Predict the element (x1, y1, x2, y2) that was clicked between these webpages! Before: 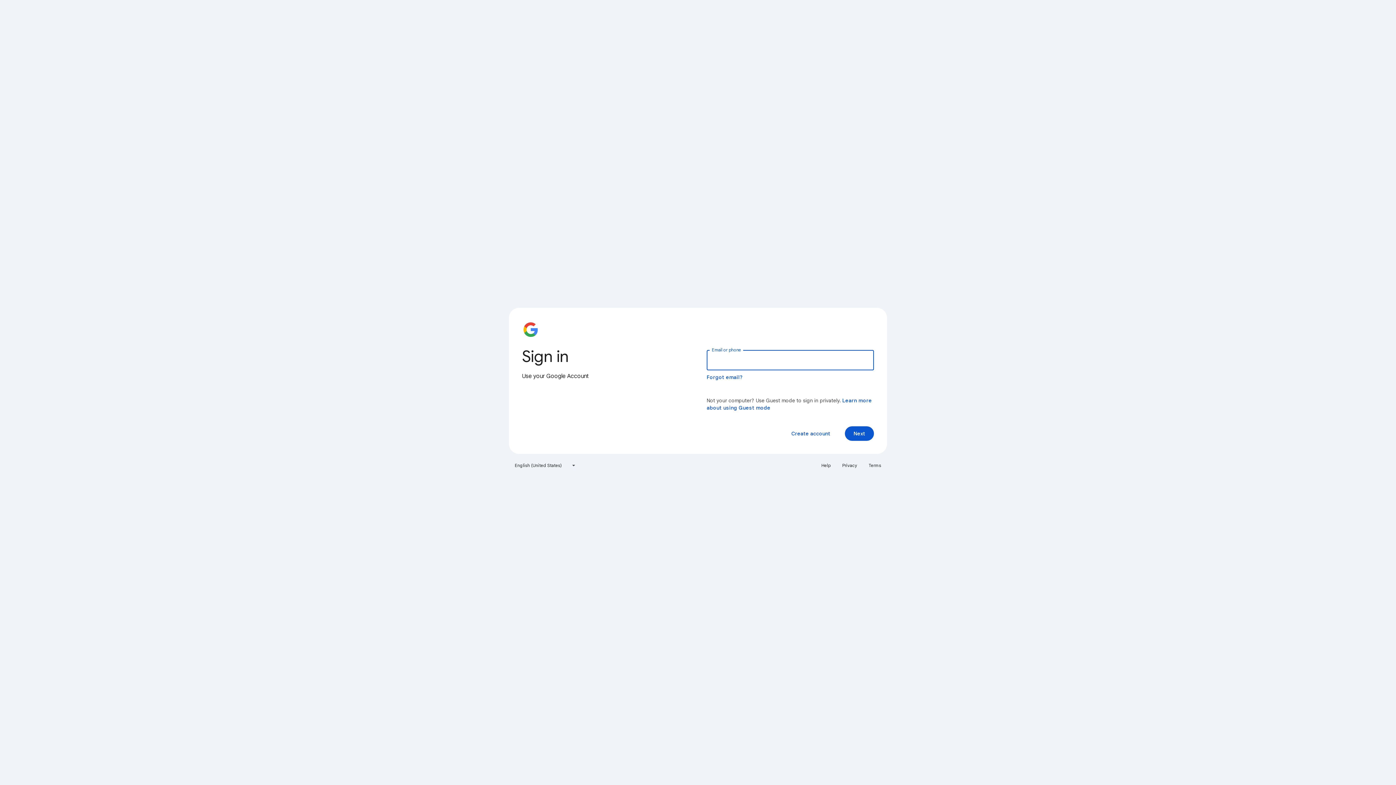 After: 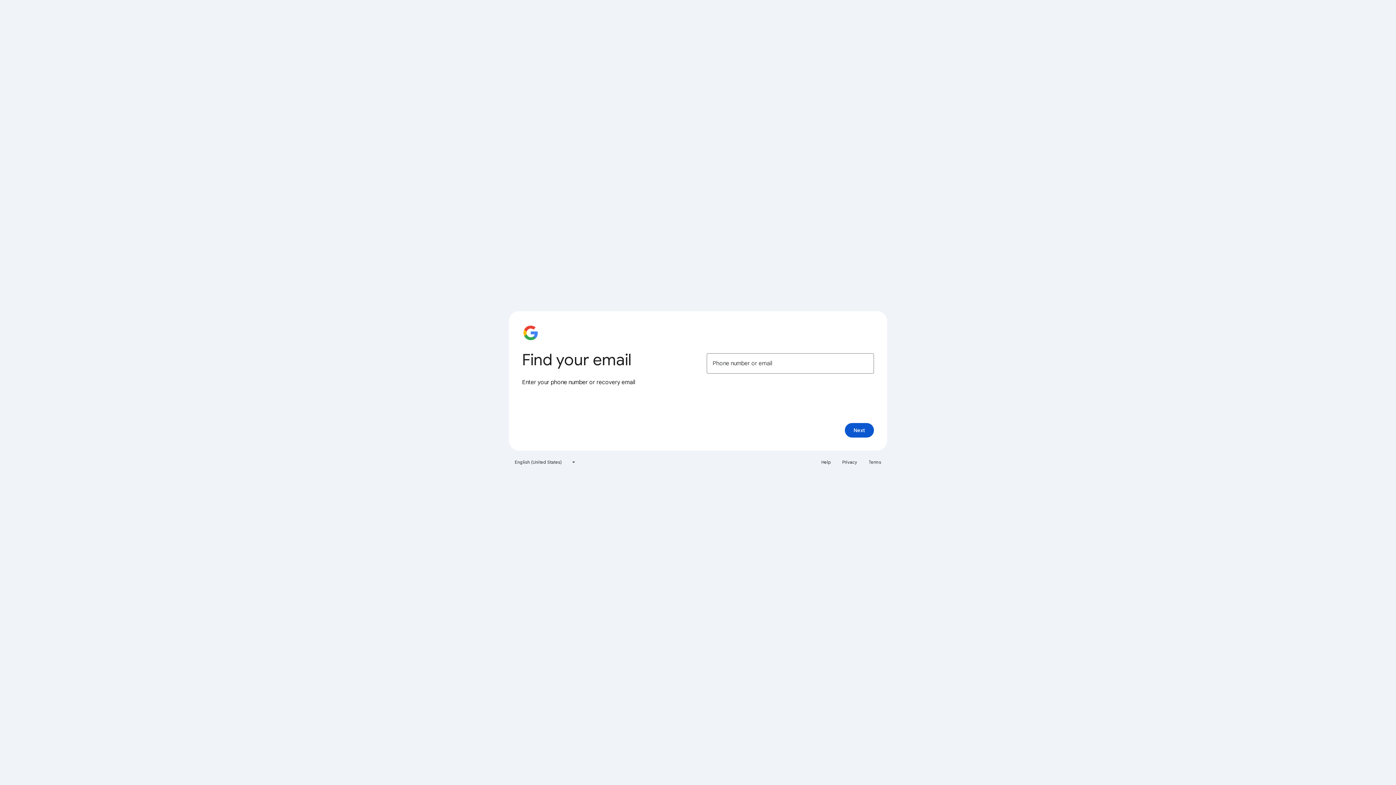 Action: label: Forgot email? bbox: (706, 374, 743, 380)